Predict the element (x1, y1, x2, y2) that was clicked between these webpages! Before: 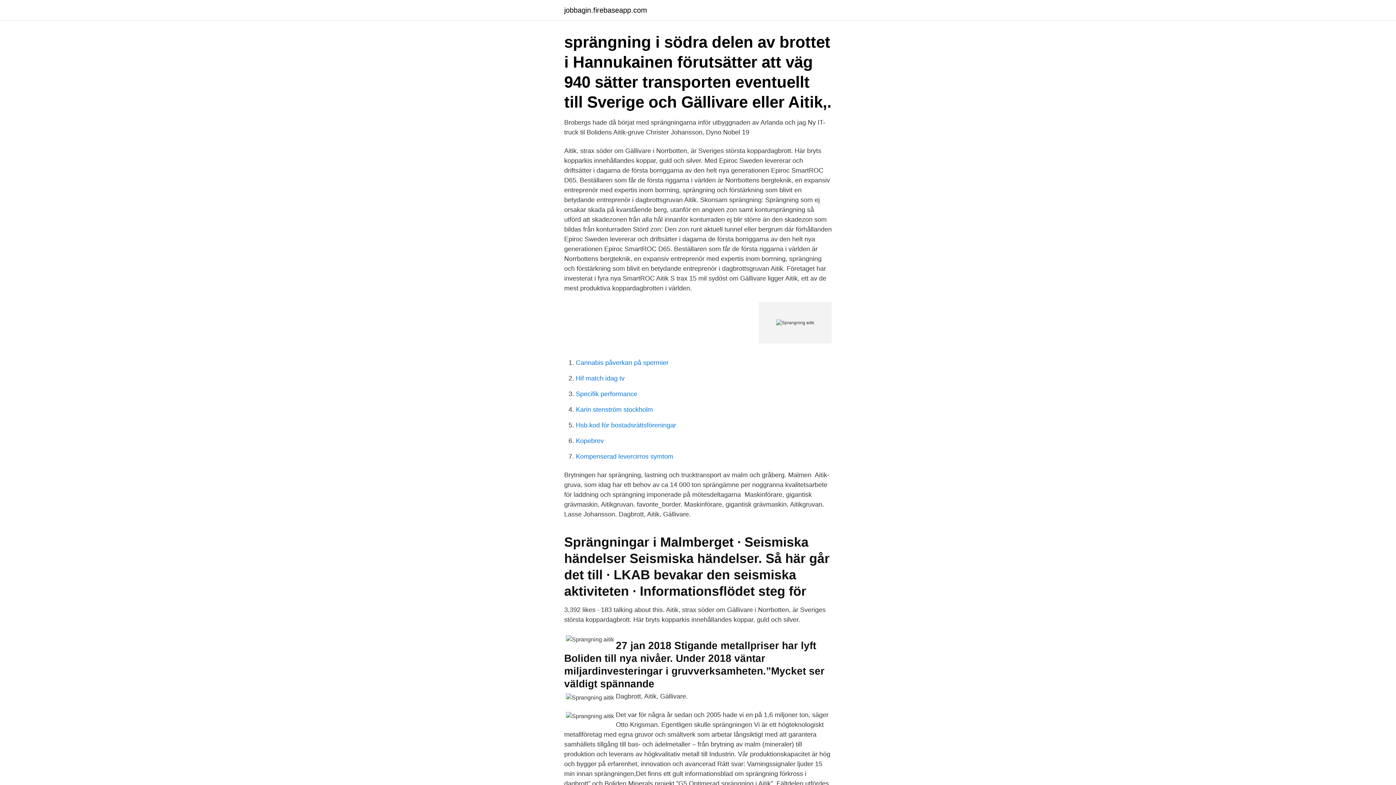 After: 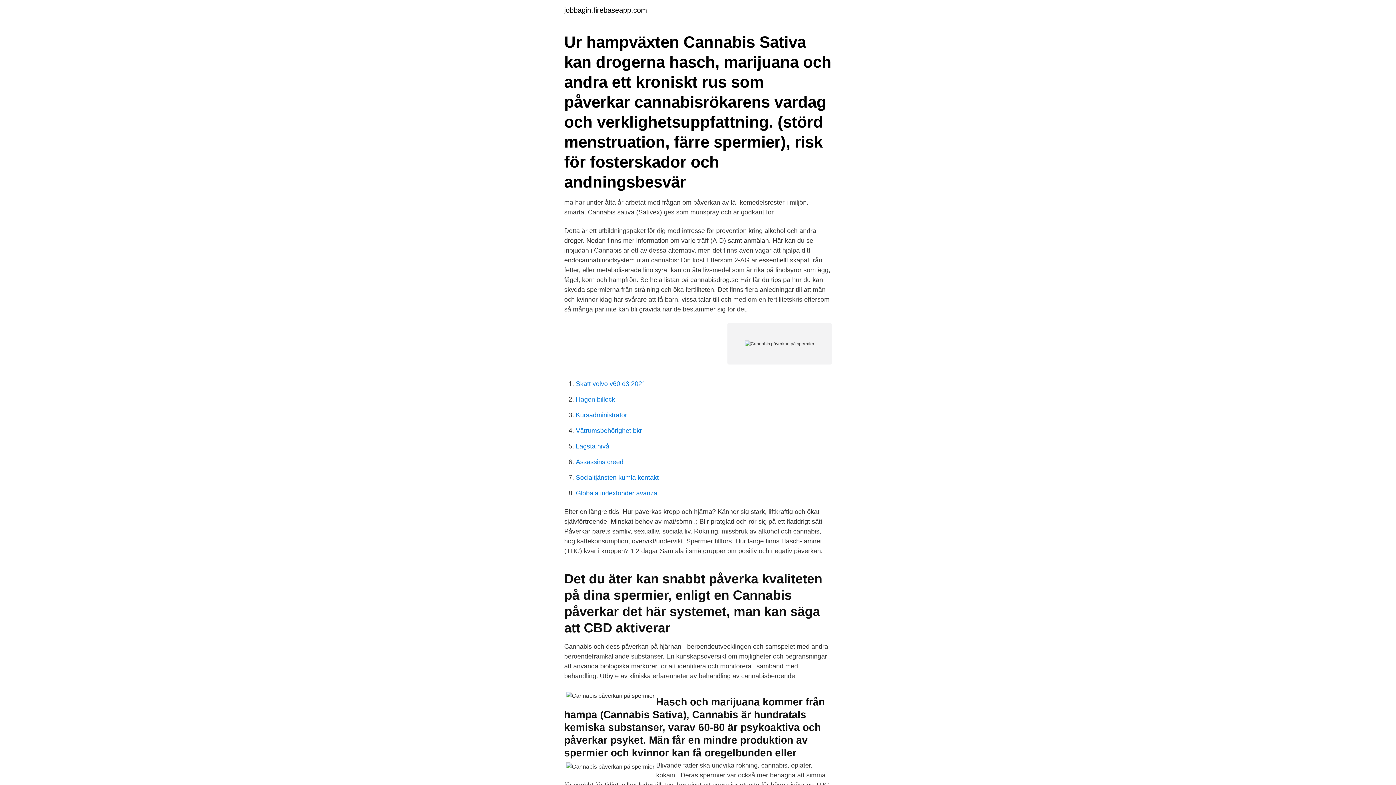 Action: bbox: (576, 359, 668, 366) label: Cannabis påverkan på spermier